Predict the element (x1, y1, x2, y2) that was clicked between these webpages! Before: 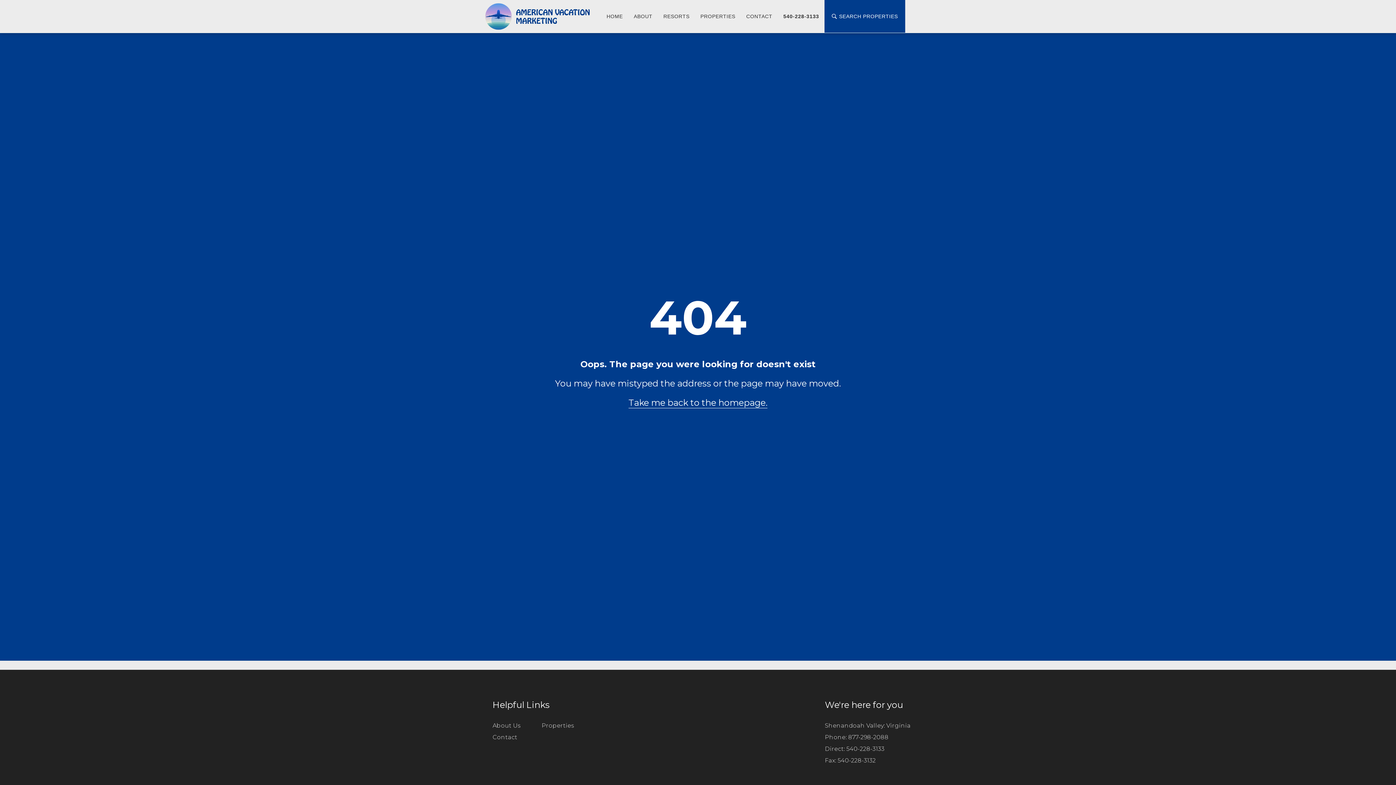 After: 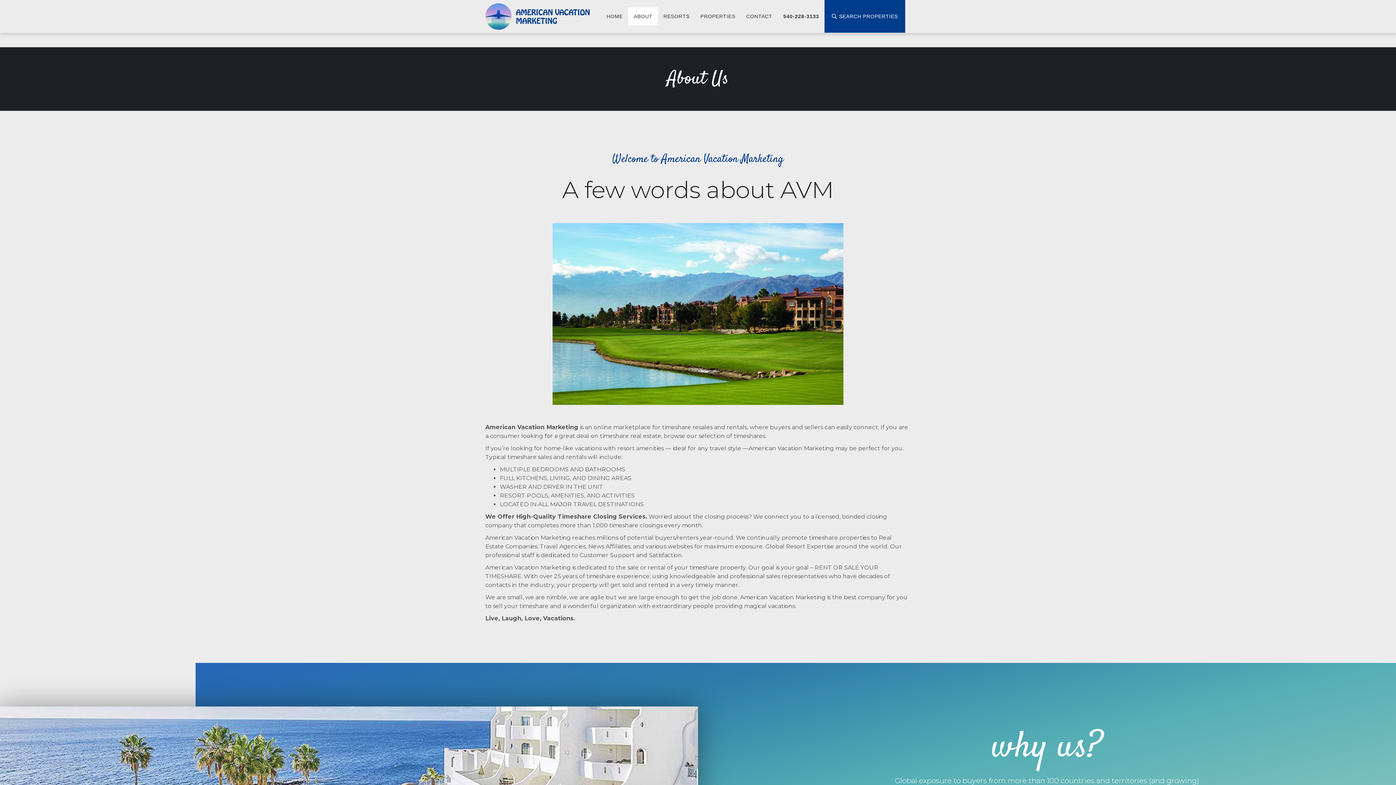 Action: label: ABOUT bbox: (628, 7, 658, 25)